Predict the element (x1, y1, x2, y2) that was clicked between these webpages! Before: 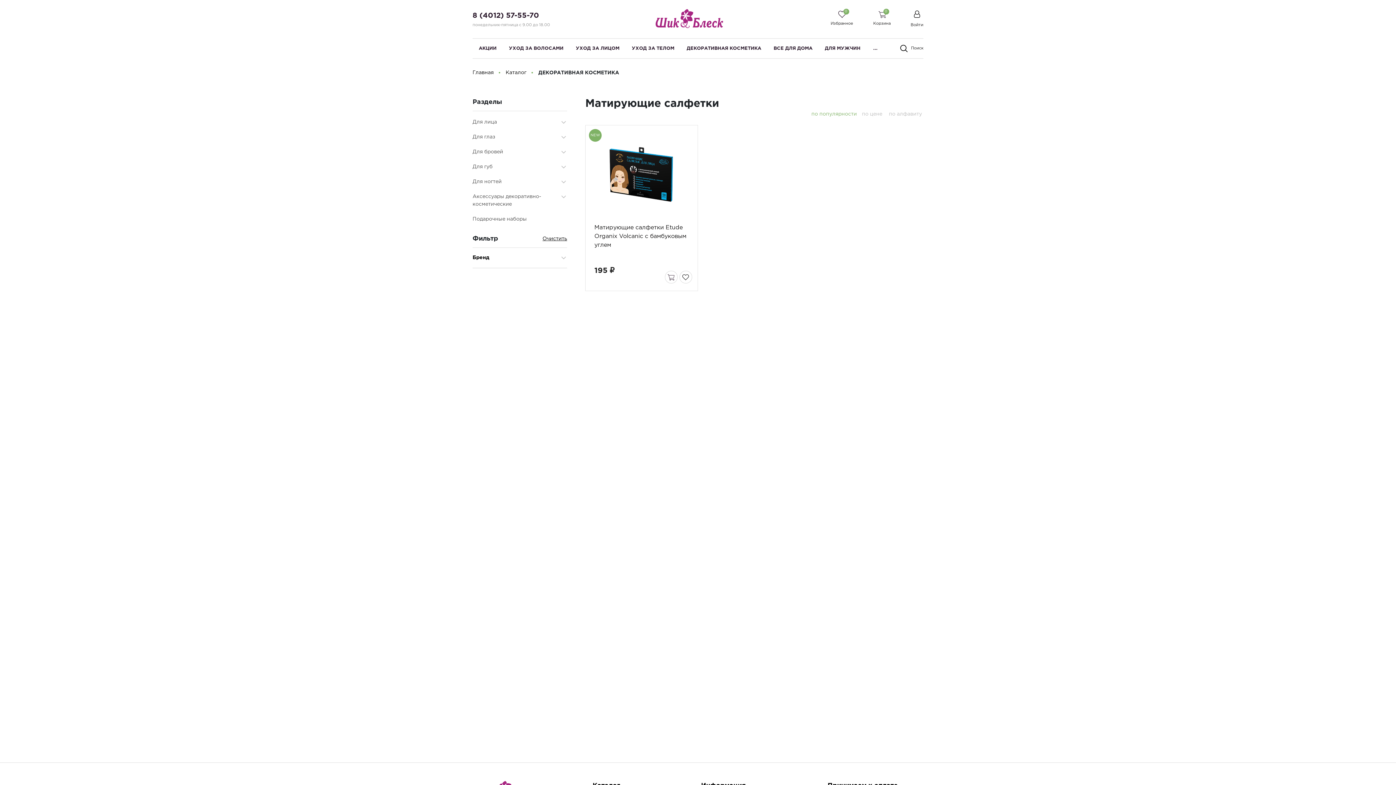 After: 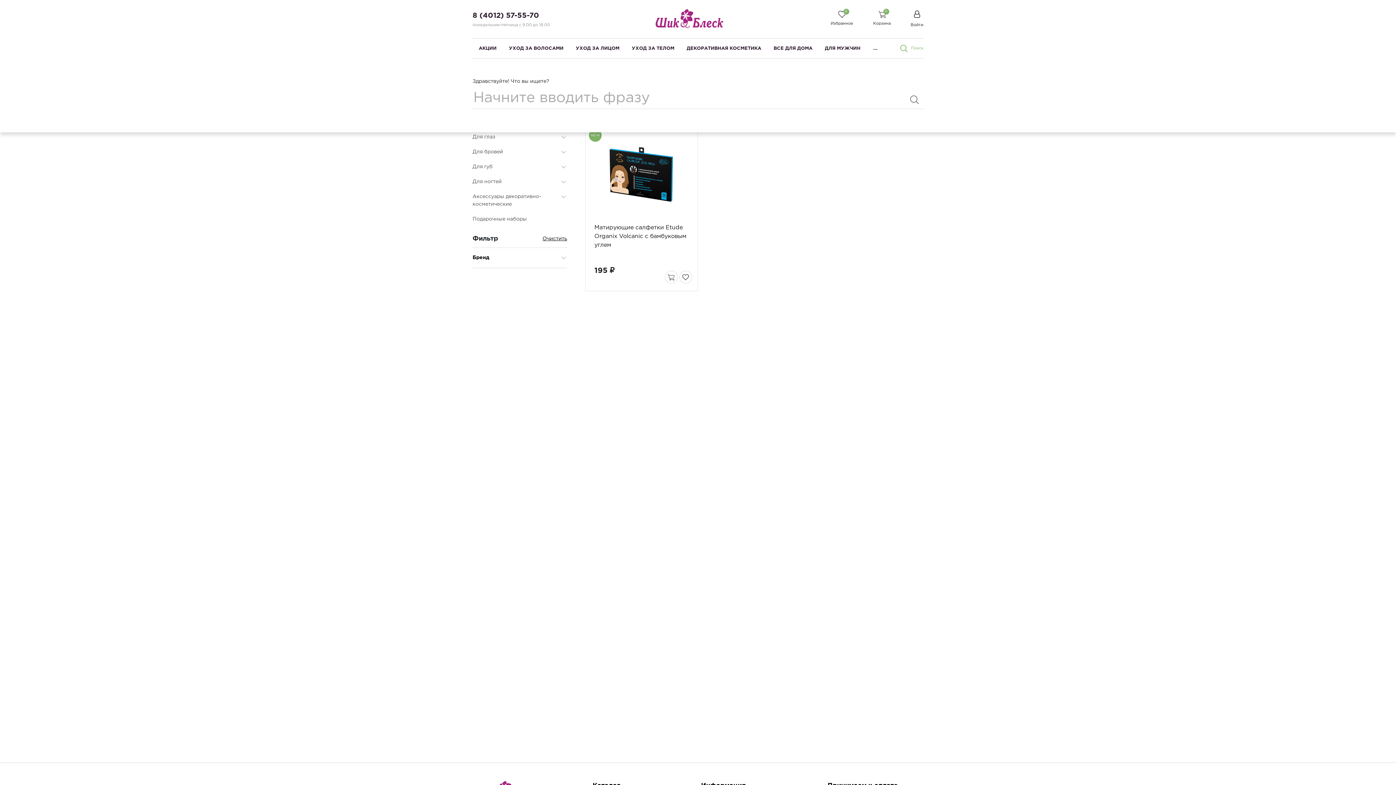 Action: label:  Поиск bbox: (898, 44, 923, 52)